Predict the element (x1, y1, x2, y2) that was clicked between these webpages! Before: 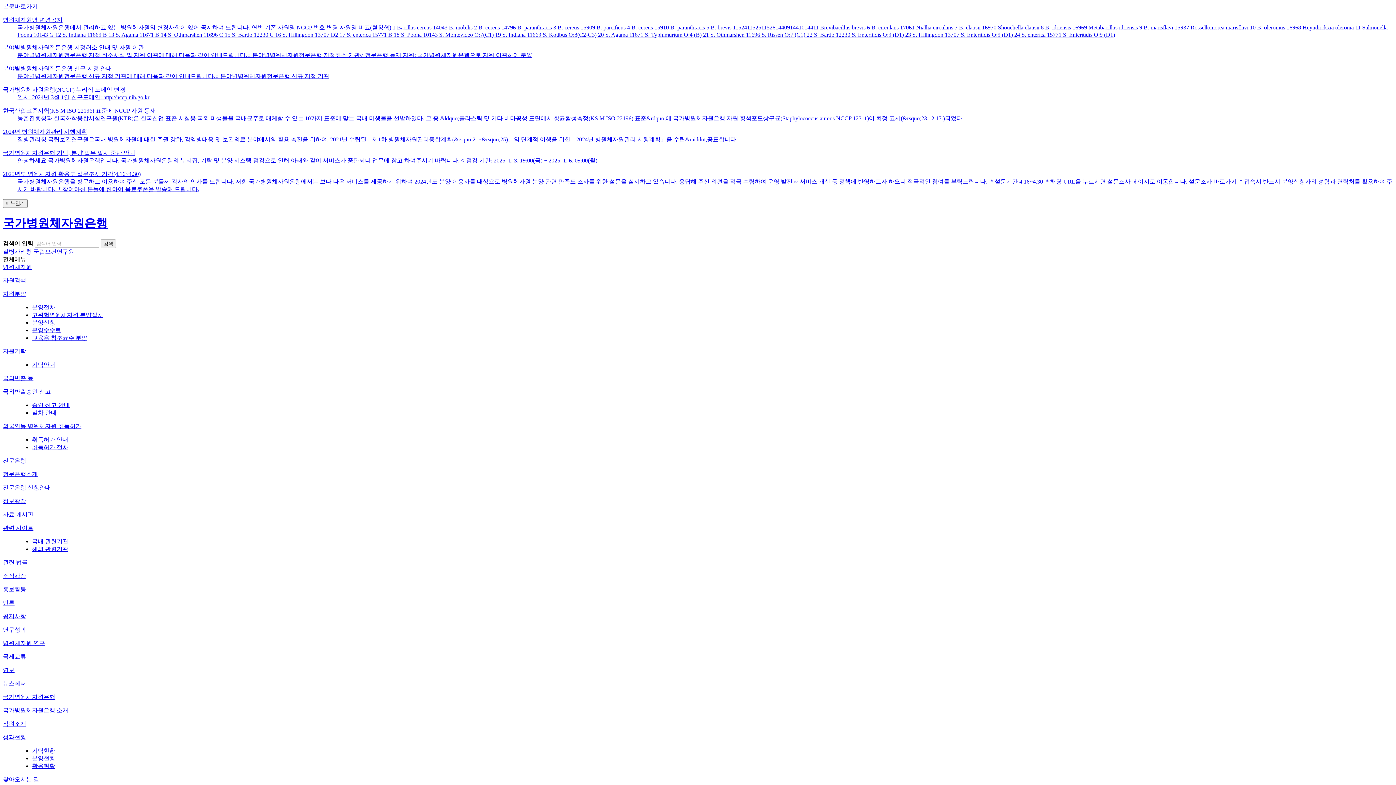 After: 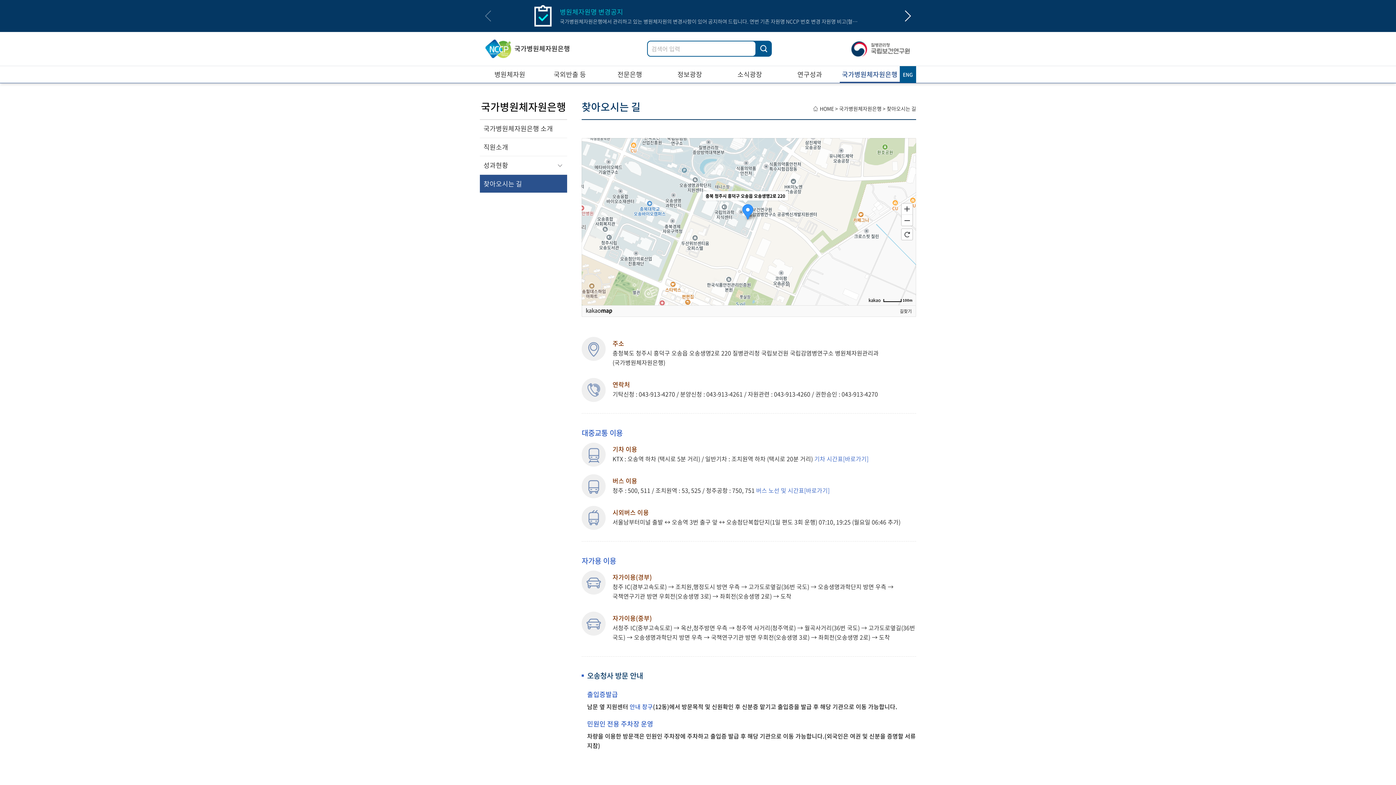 Action: bbox: (2, 776, 39, 782) label: 찾아오시는 길